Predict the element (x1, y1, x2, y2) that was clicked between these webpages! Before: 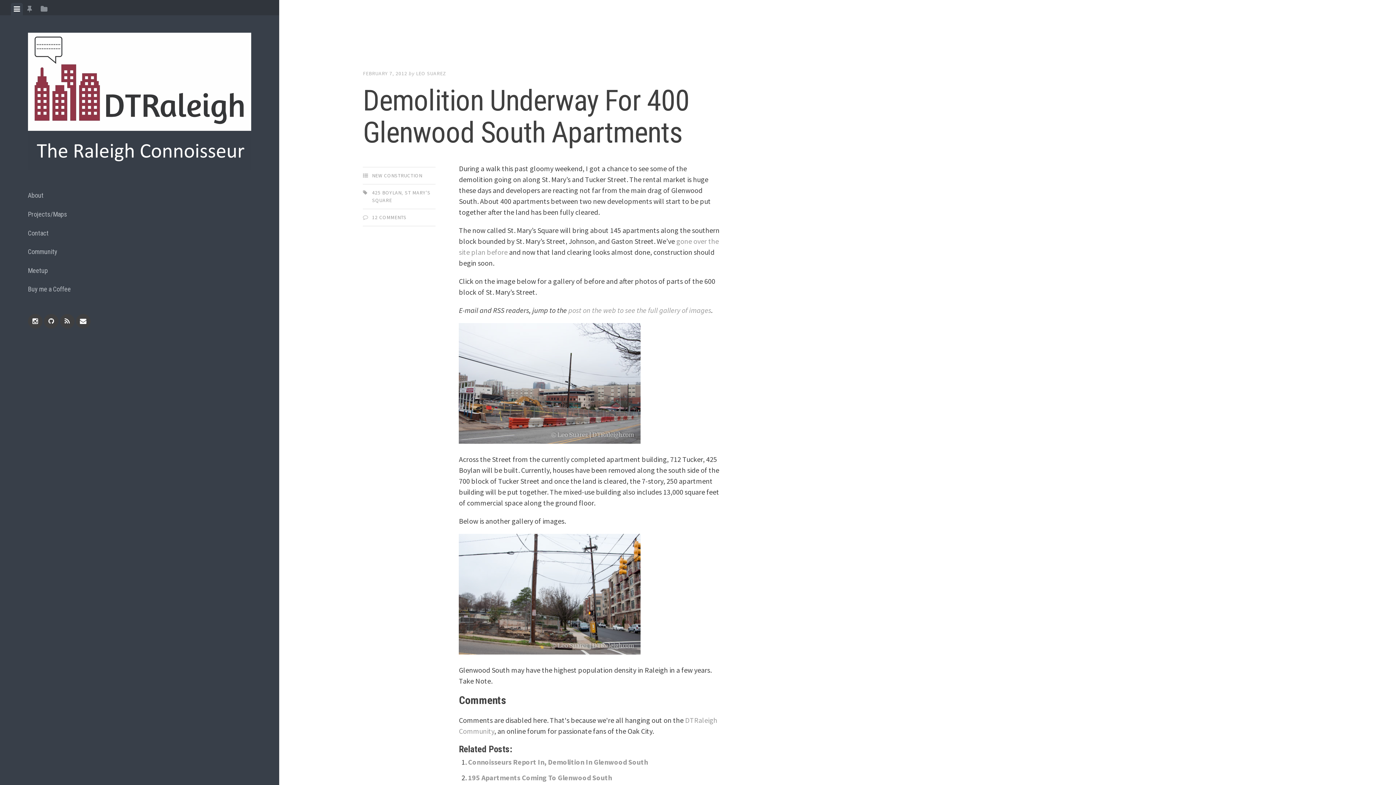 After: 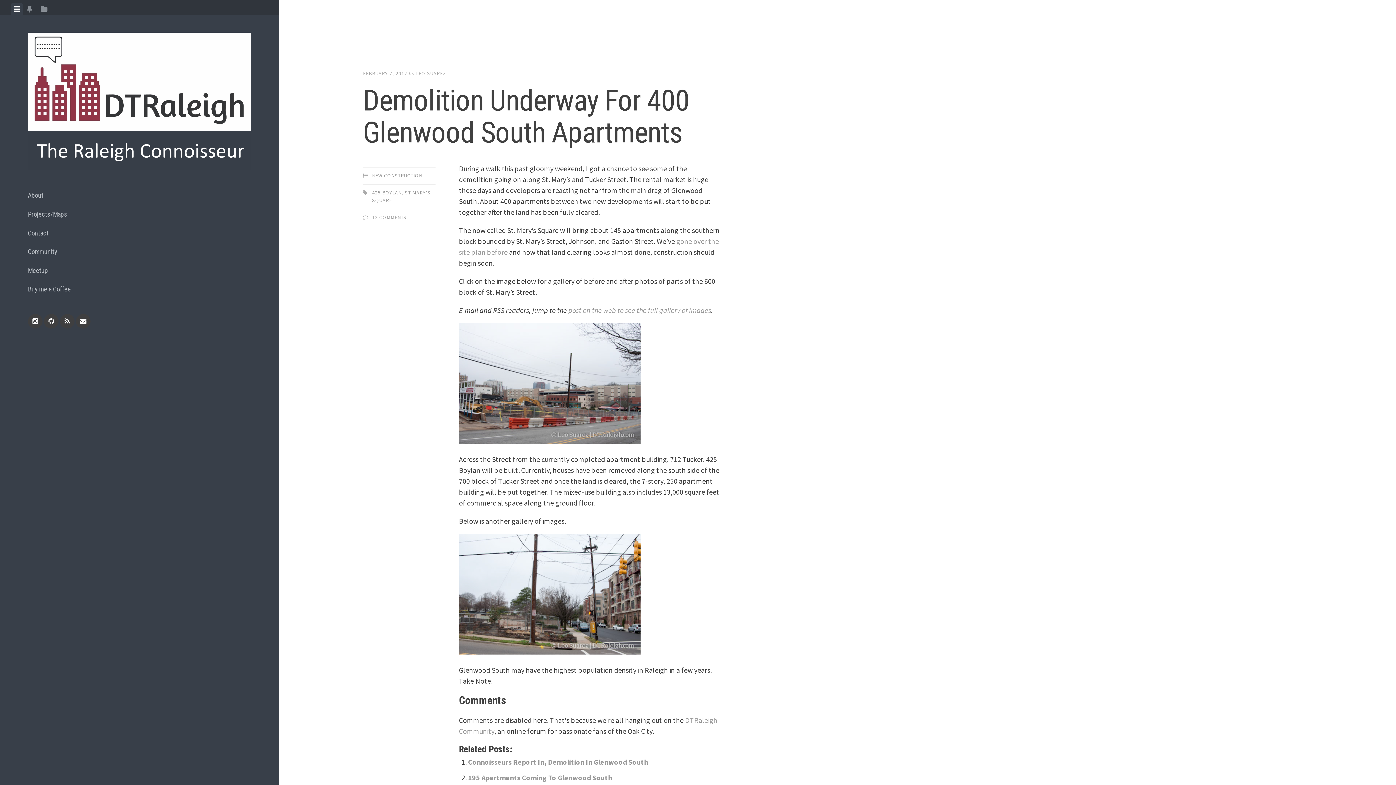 Action: label: post on the web to see the full gallery of images bbox: (568, 305, 711, 314)